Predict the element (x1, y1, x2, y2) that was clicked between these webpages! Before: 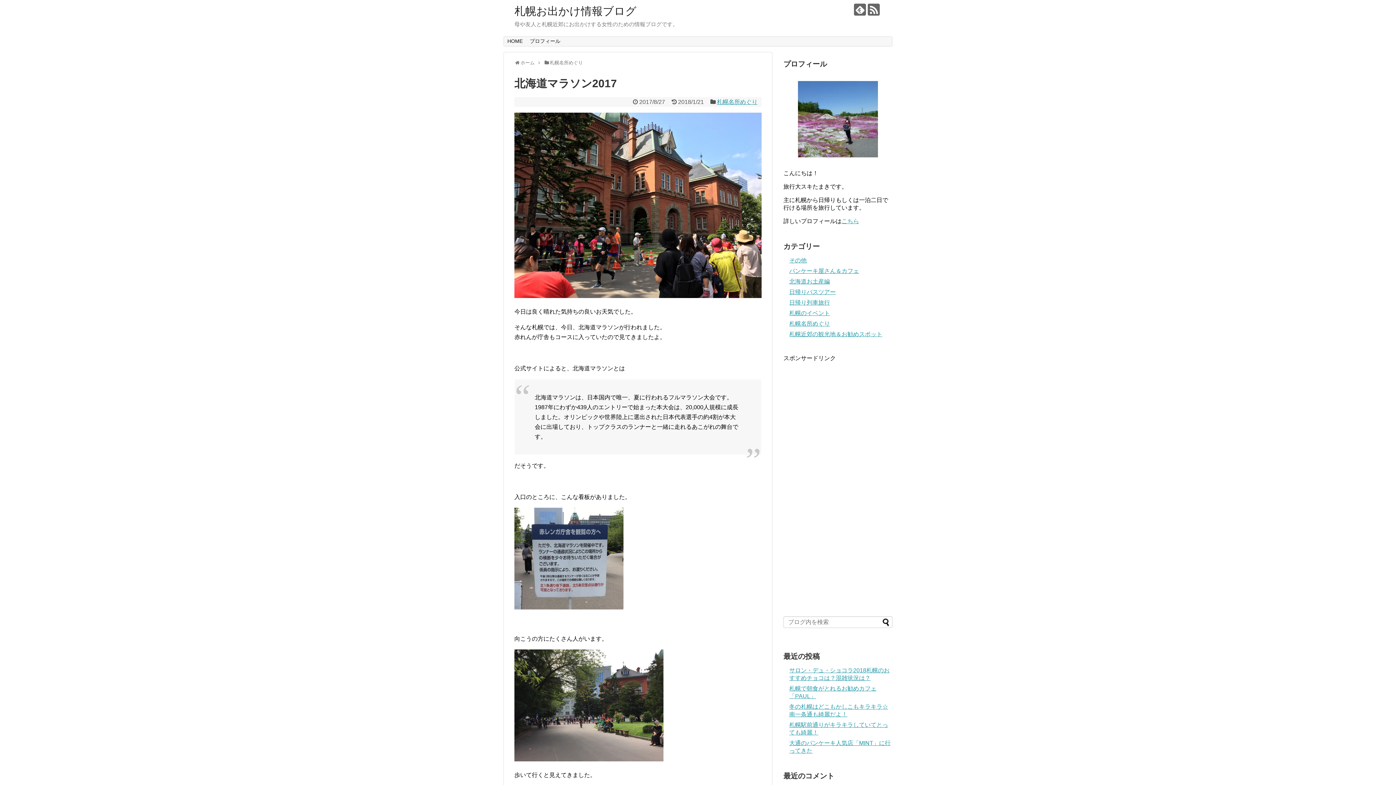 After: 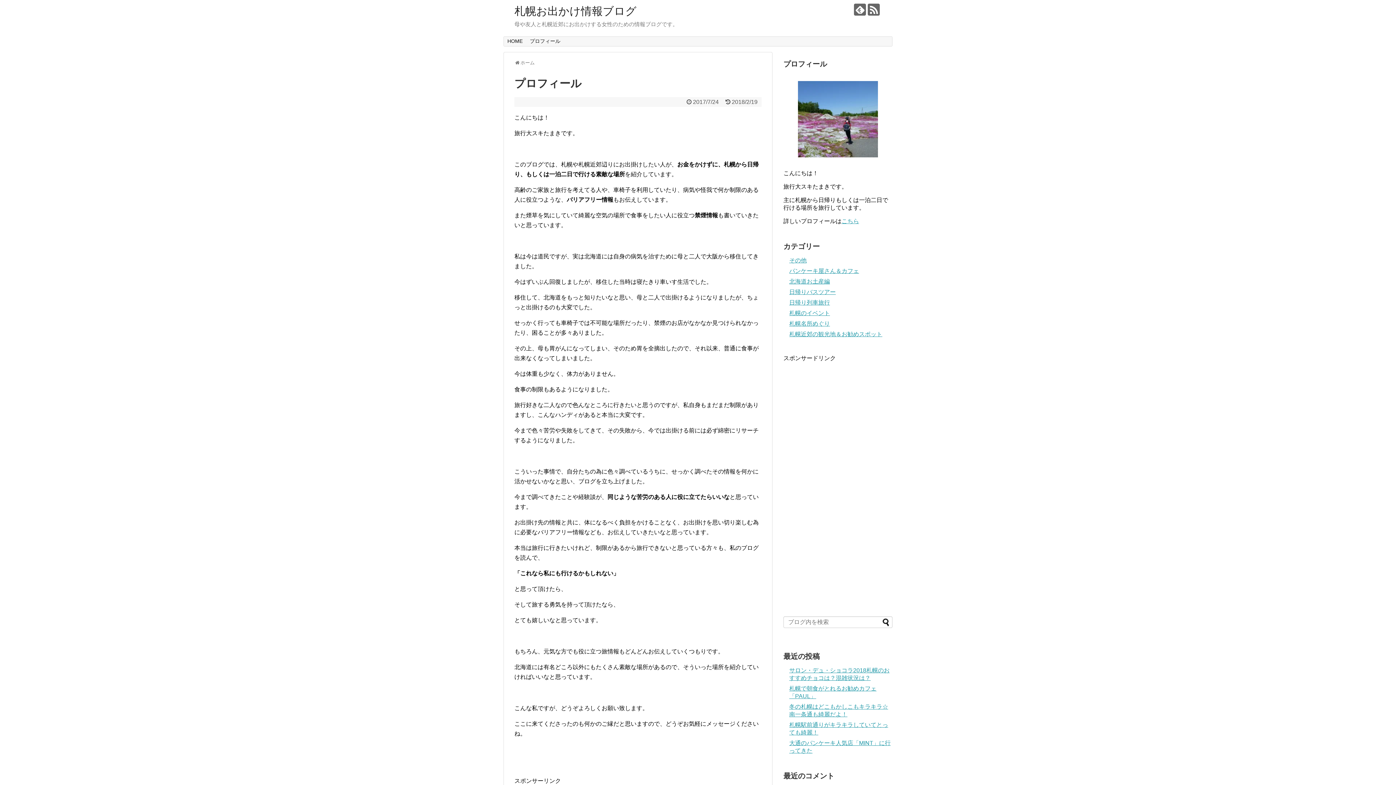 Action: label: こちら bbox: (841, 218, 859, 224)